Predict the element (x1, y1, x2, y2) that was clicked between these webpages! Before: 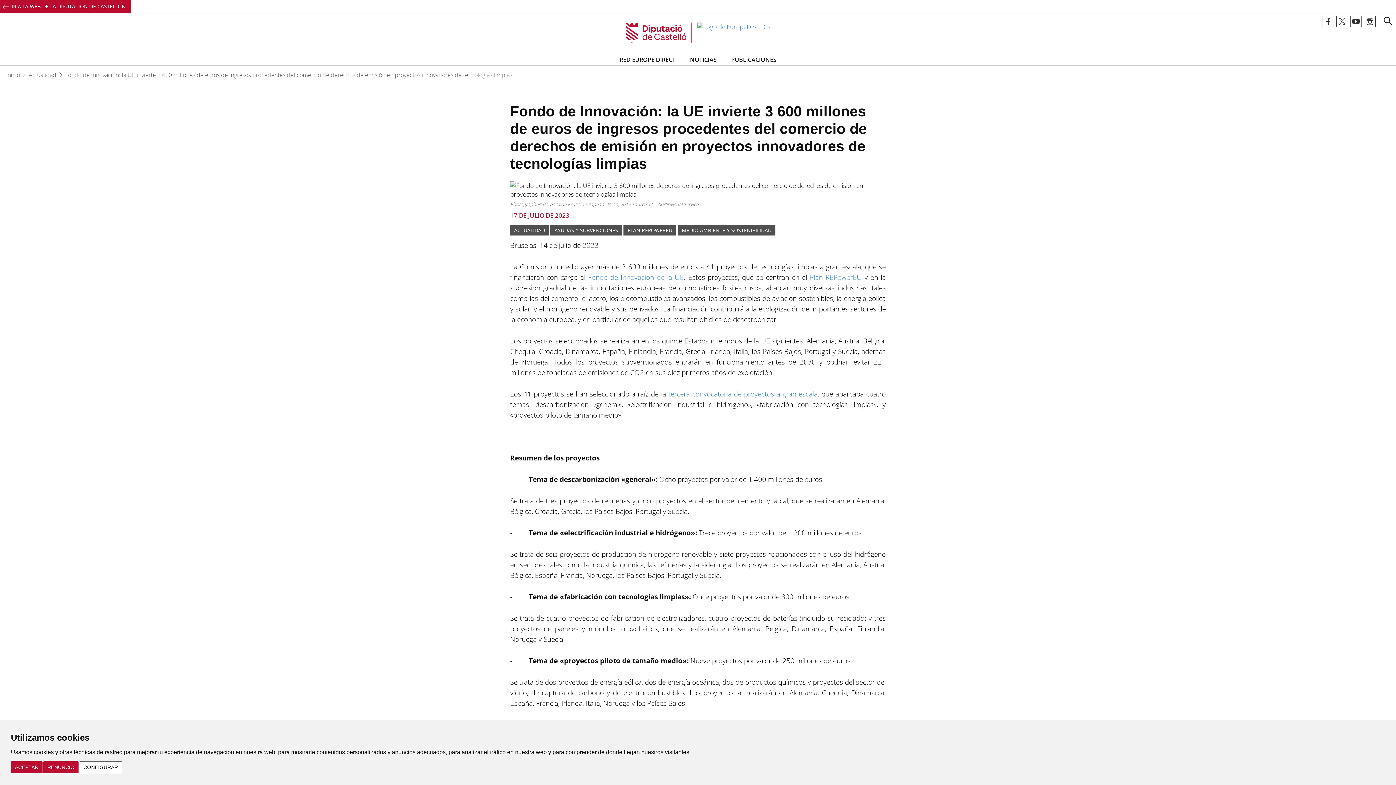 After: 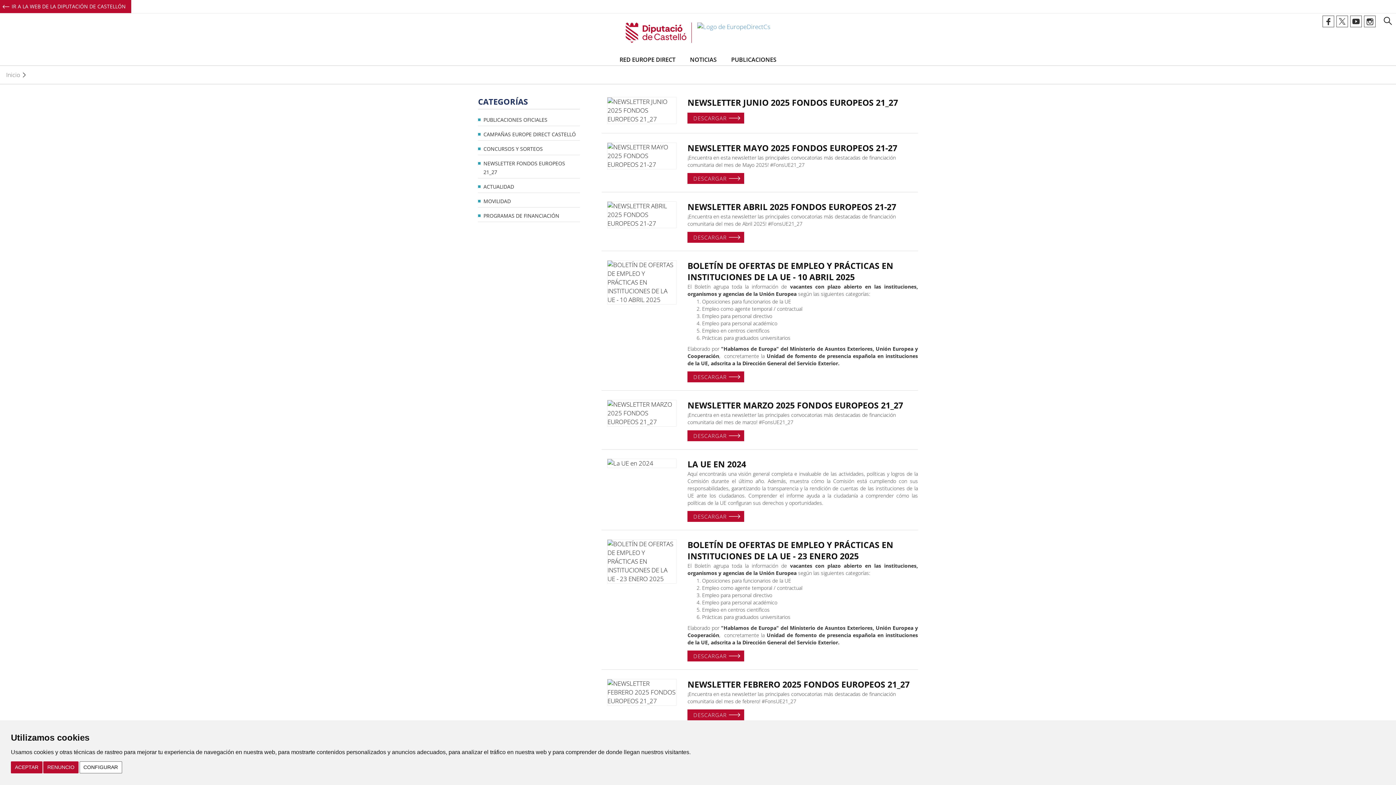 Action: bbox: (726, 53, 781, 65) label: PUBLICACIONES